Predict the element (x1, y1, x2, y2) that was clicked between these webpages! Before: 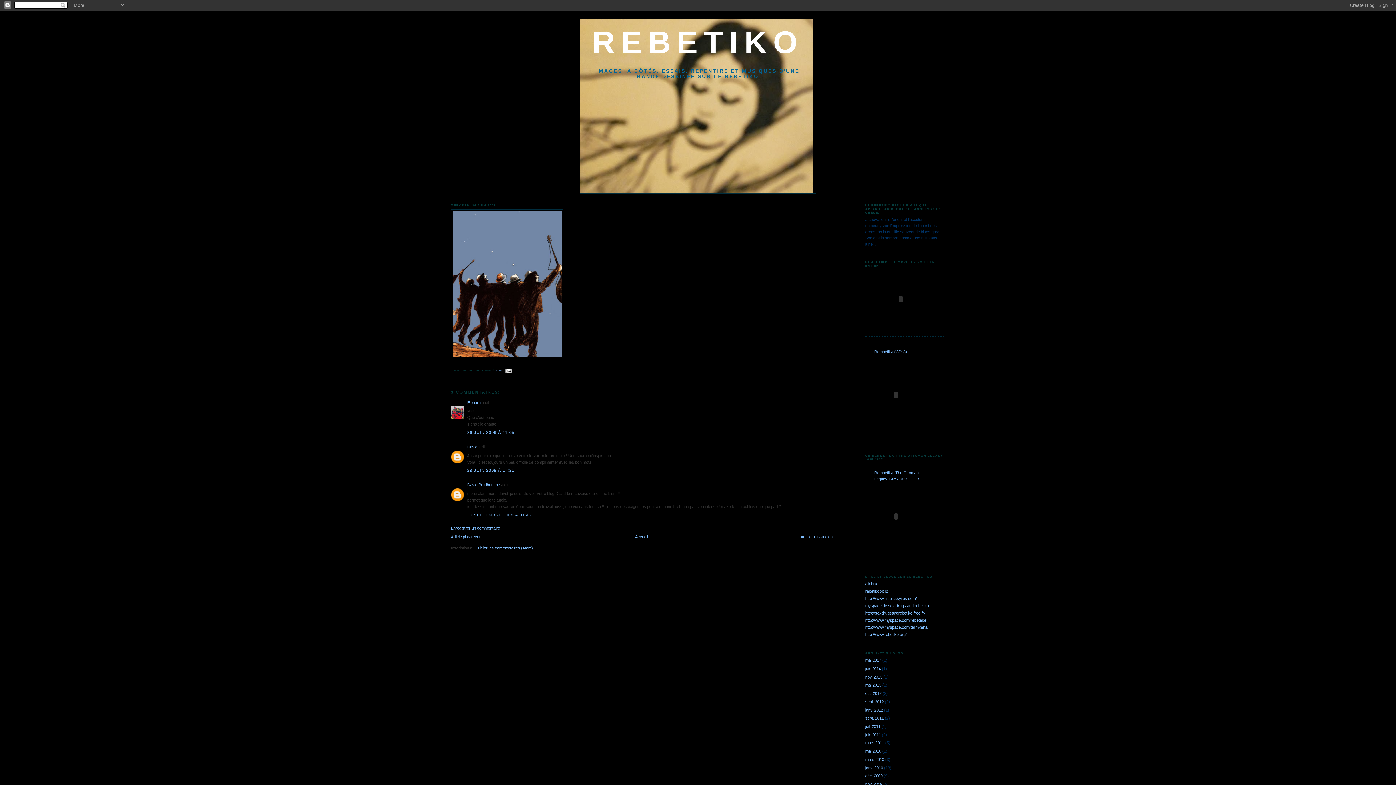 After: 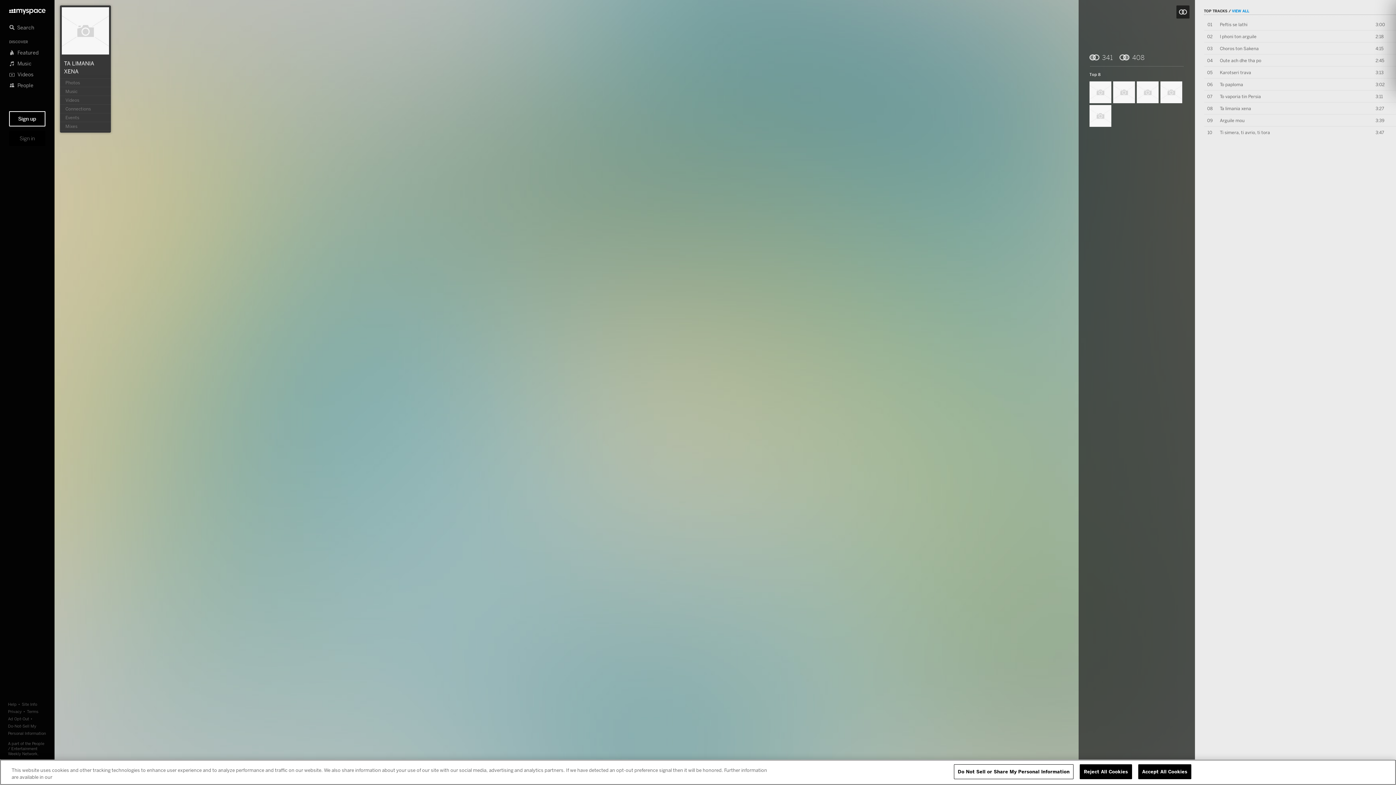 Action: bbox: (865, 625, 927, 629) label: http://www.myspace.com/talimxena